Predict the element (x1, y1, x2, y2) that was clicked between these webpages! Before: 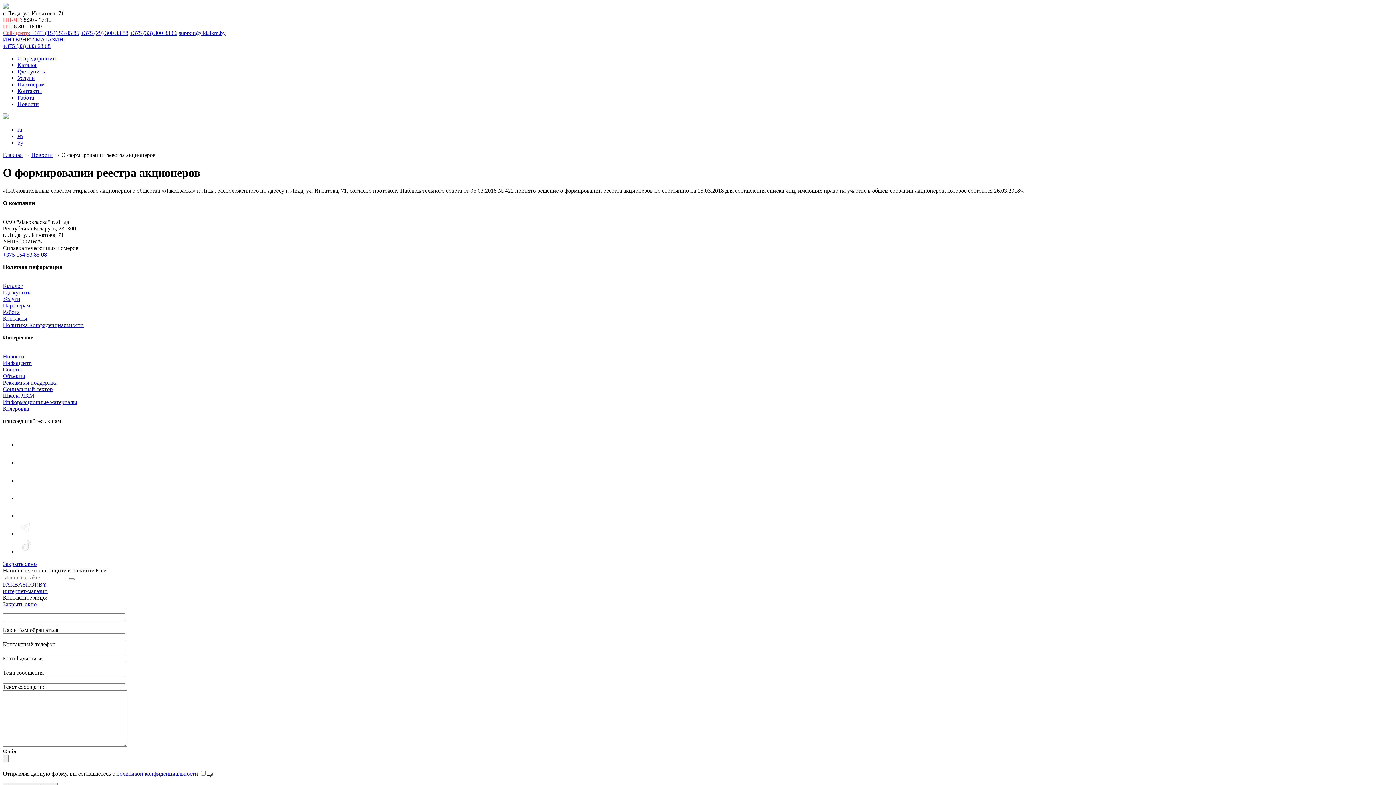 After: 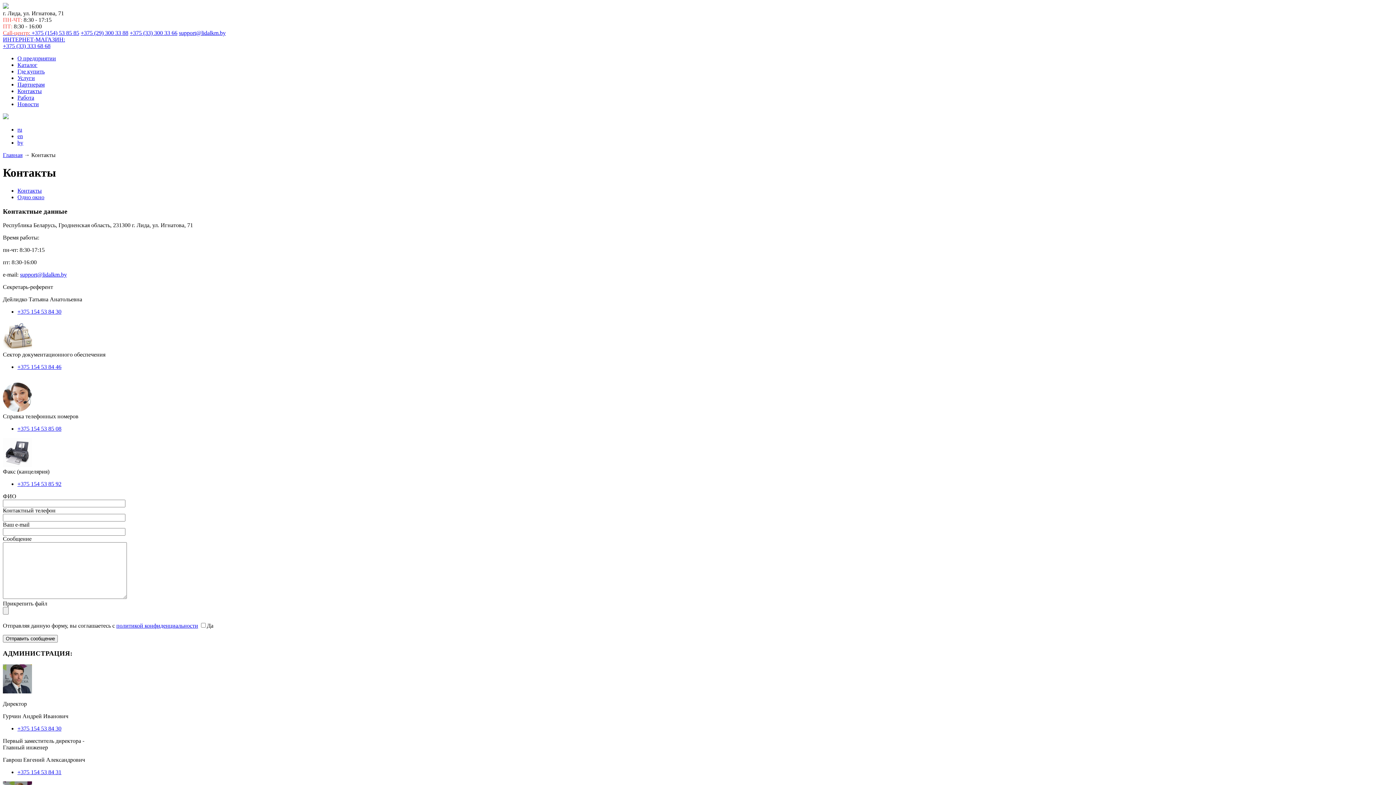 Action: label: Контакты bbox: (2, 315, 27, 321)